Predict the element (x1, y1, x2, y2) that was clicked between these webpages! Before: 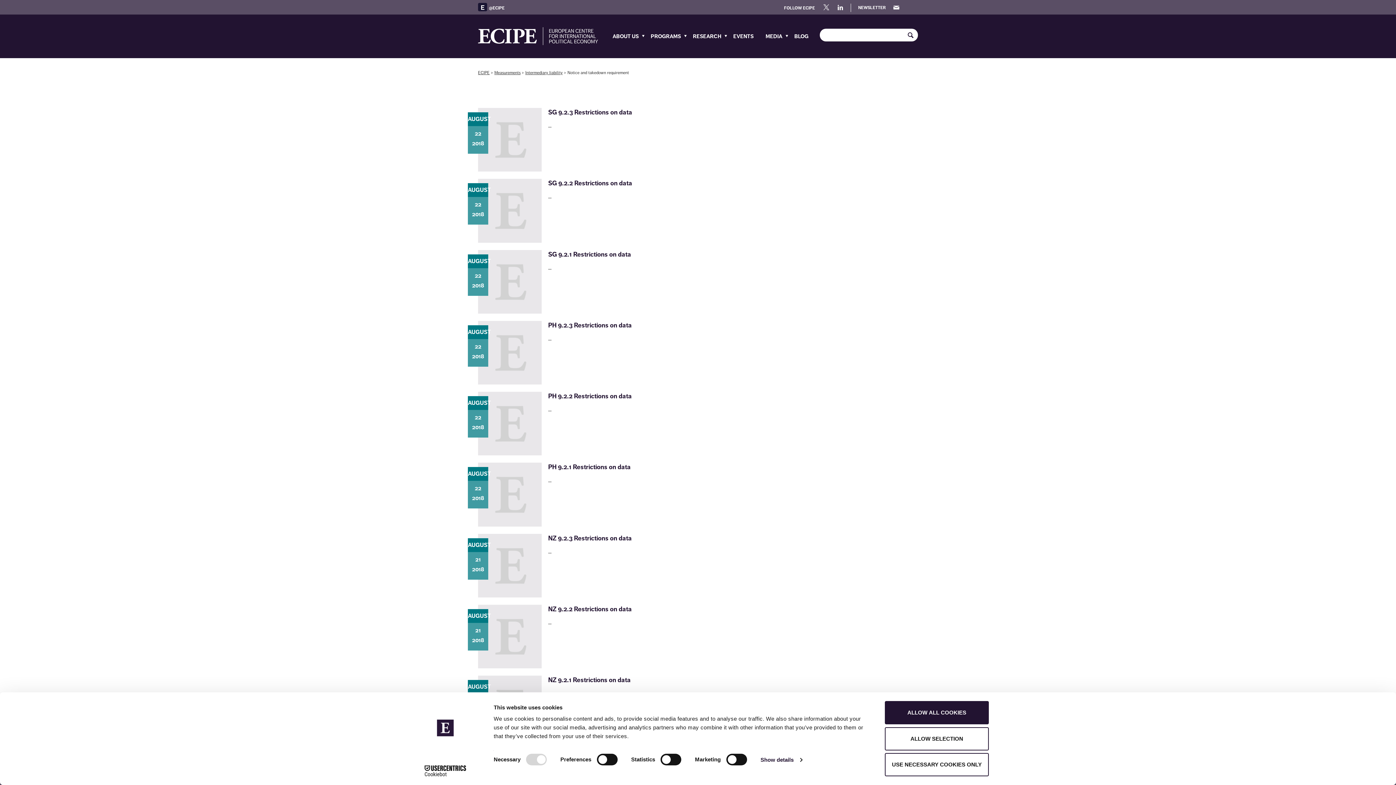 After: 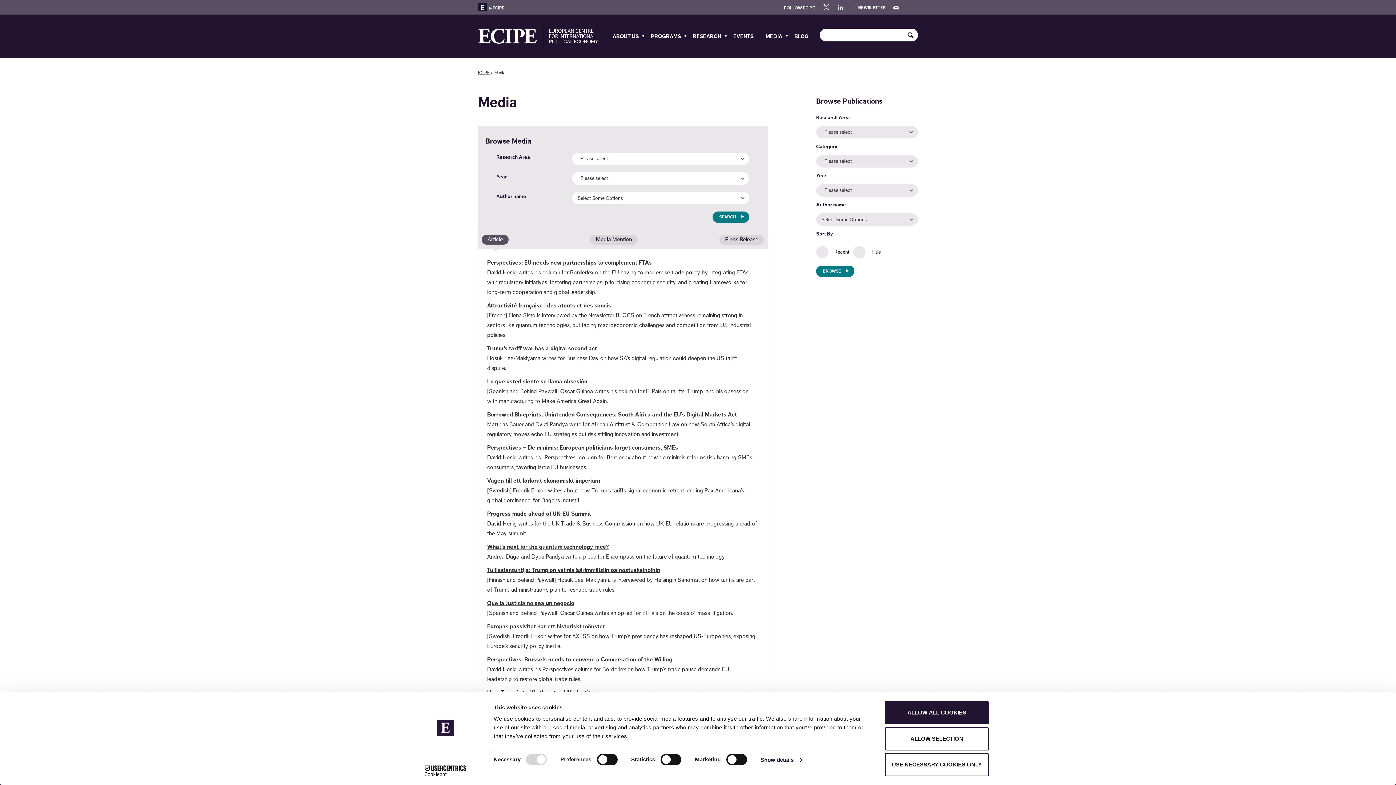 Action: bbox: (765, 14, 789, 58) label: MEDIA